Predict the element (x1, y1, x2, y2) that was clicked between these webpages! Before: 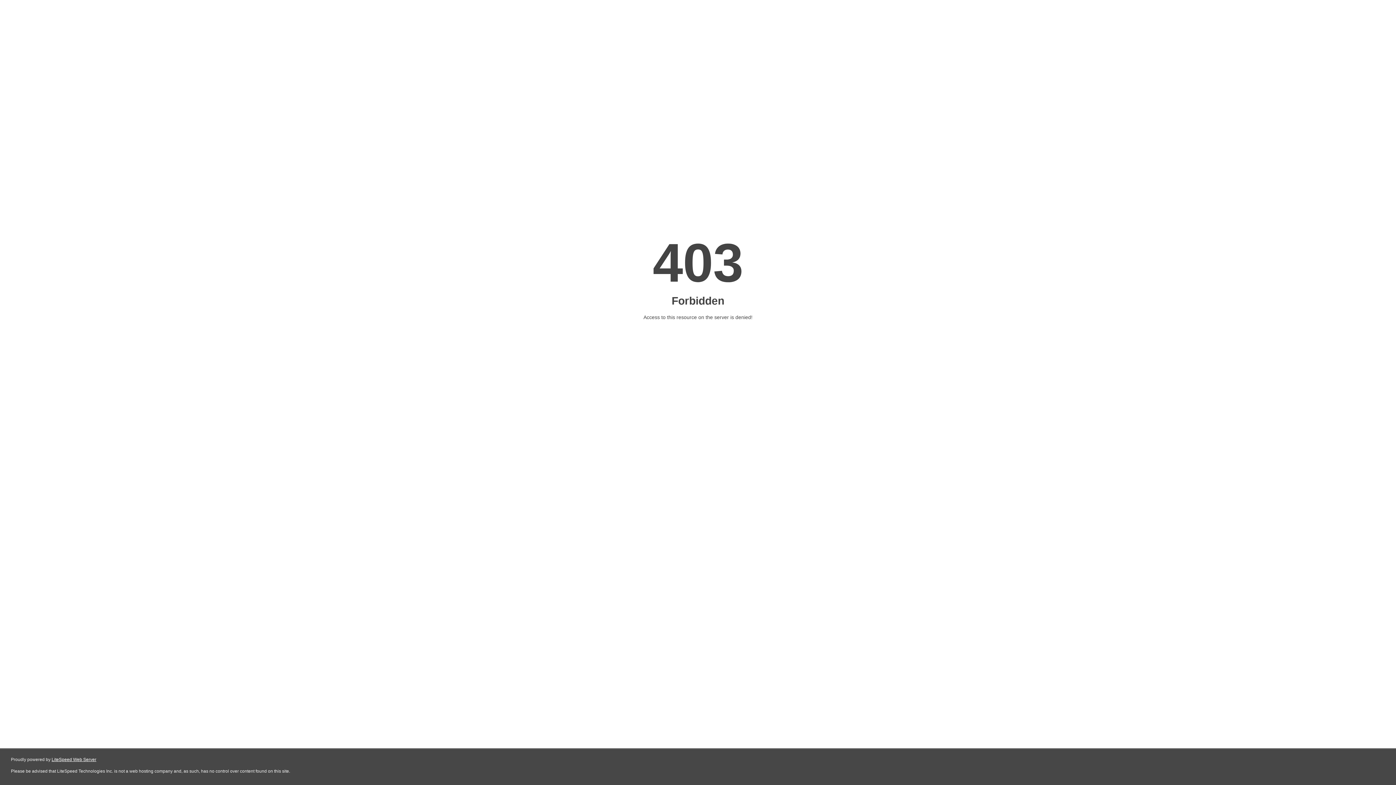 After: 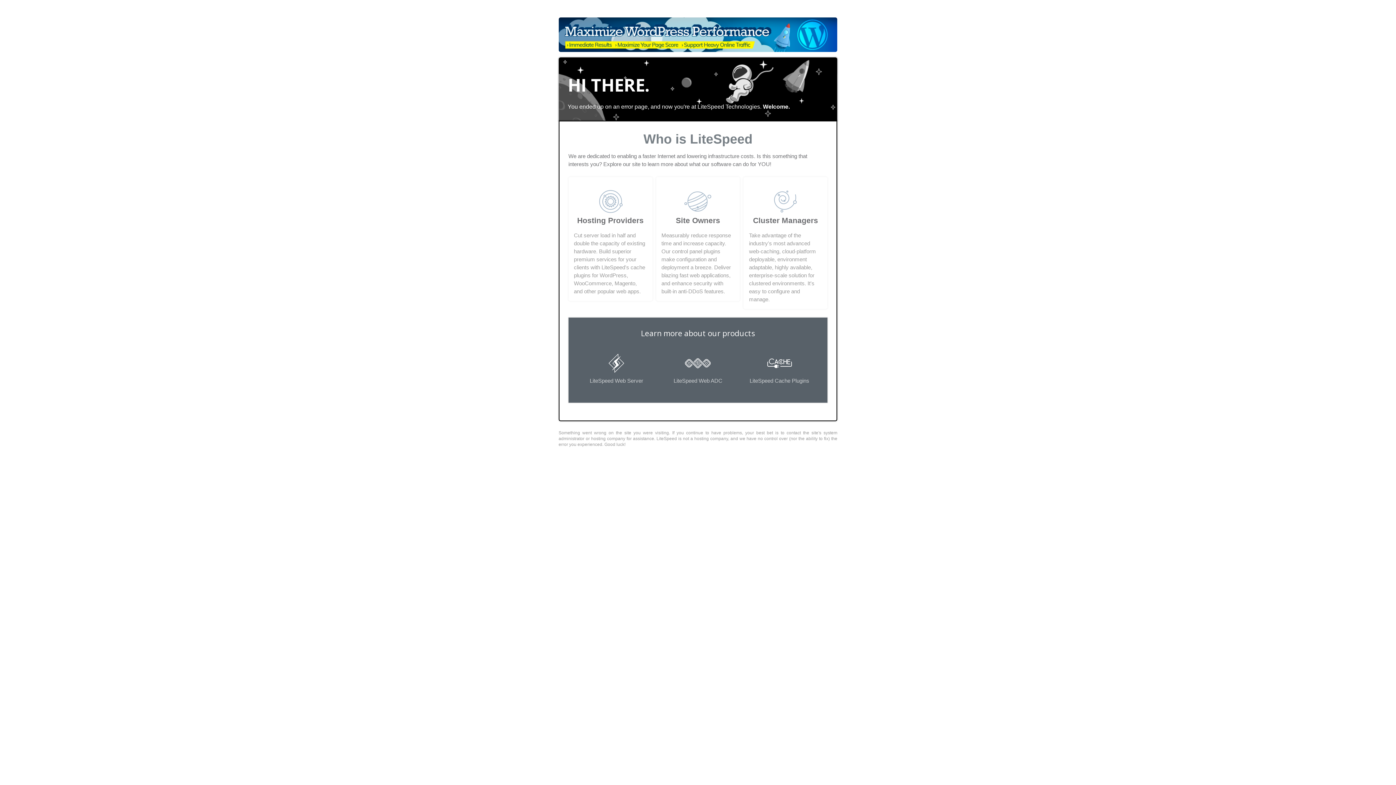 Action: label: LiteSpeed Web Server bbox: (51, 757, 96, 762)